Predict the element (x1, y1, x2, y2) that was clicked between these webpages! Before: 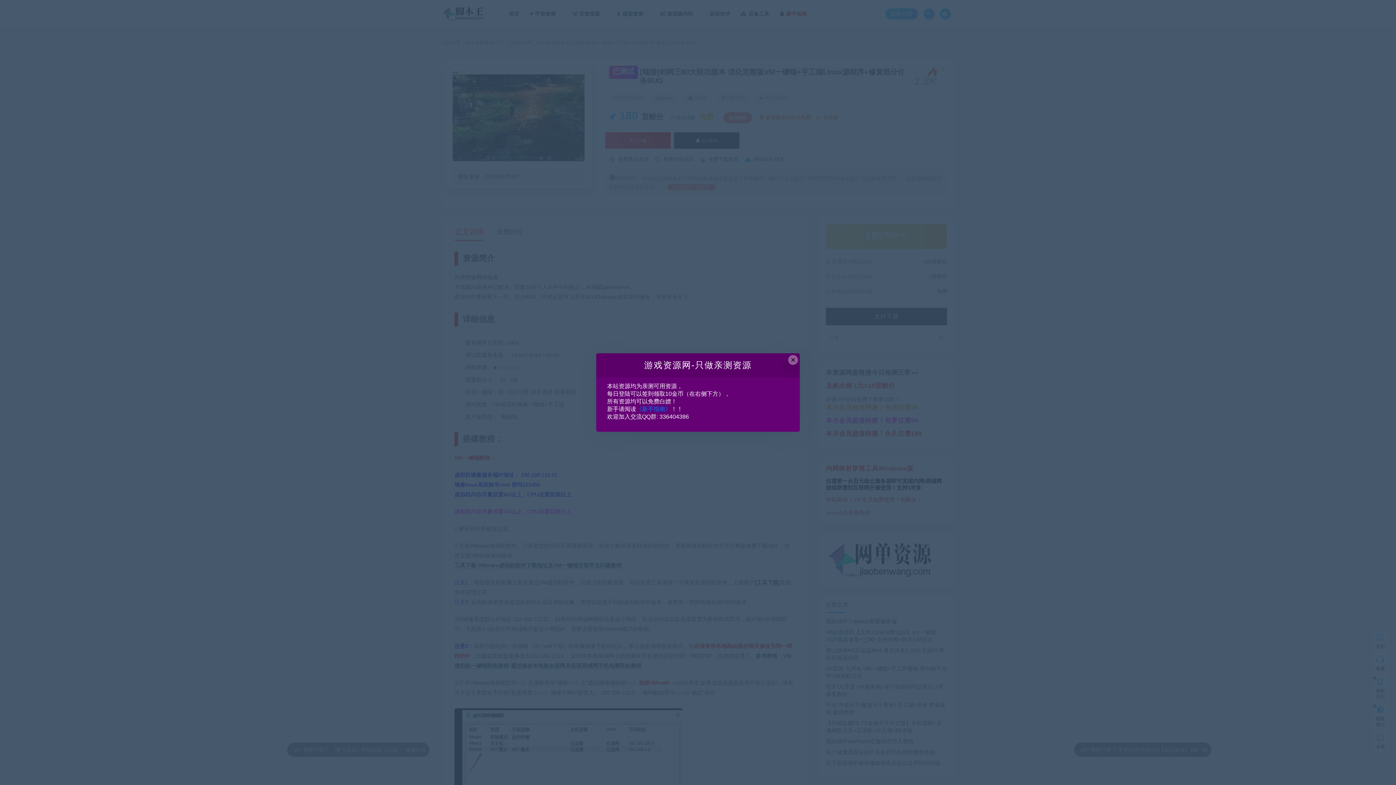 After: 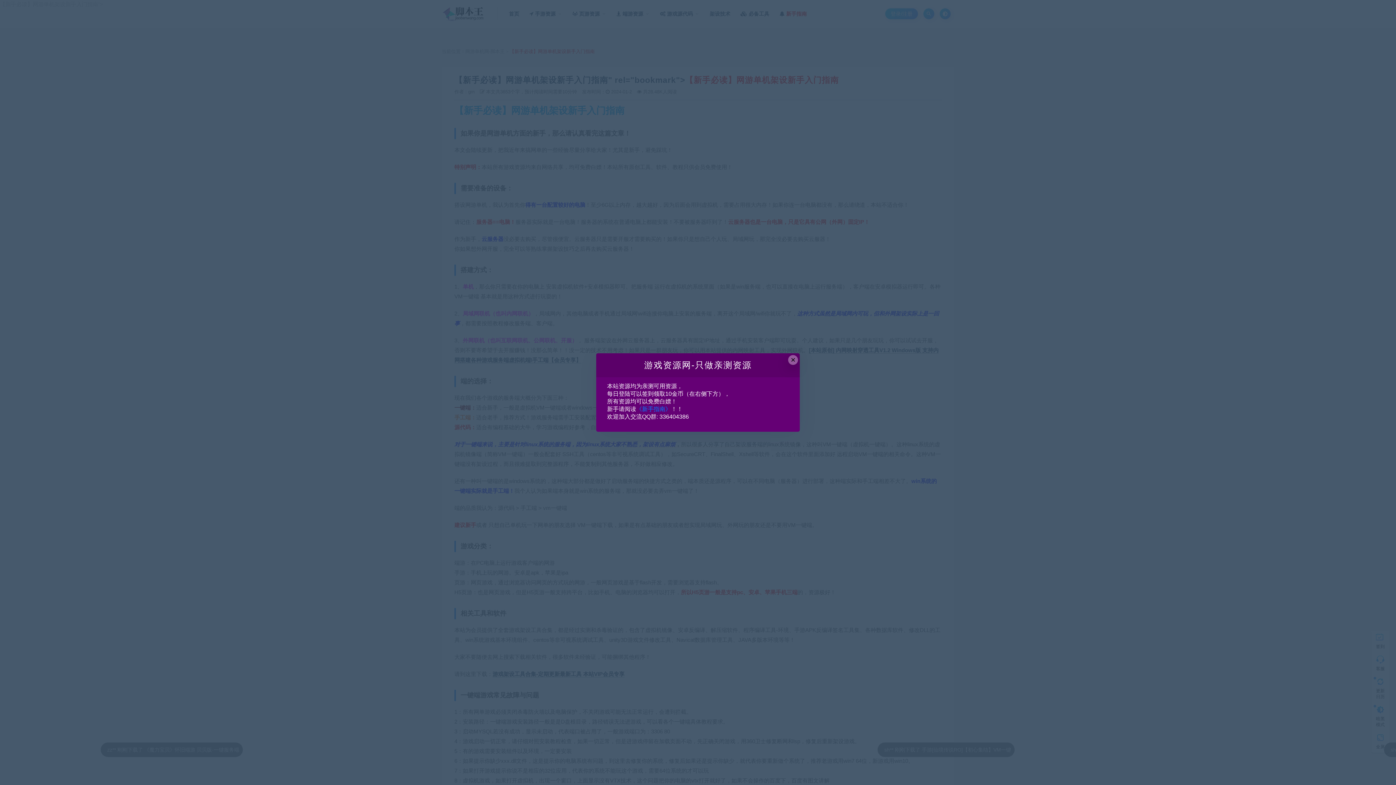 Action: bbox: (636, 406, 671, 412) label: 《新手指南》